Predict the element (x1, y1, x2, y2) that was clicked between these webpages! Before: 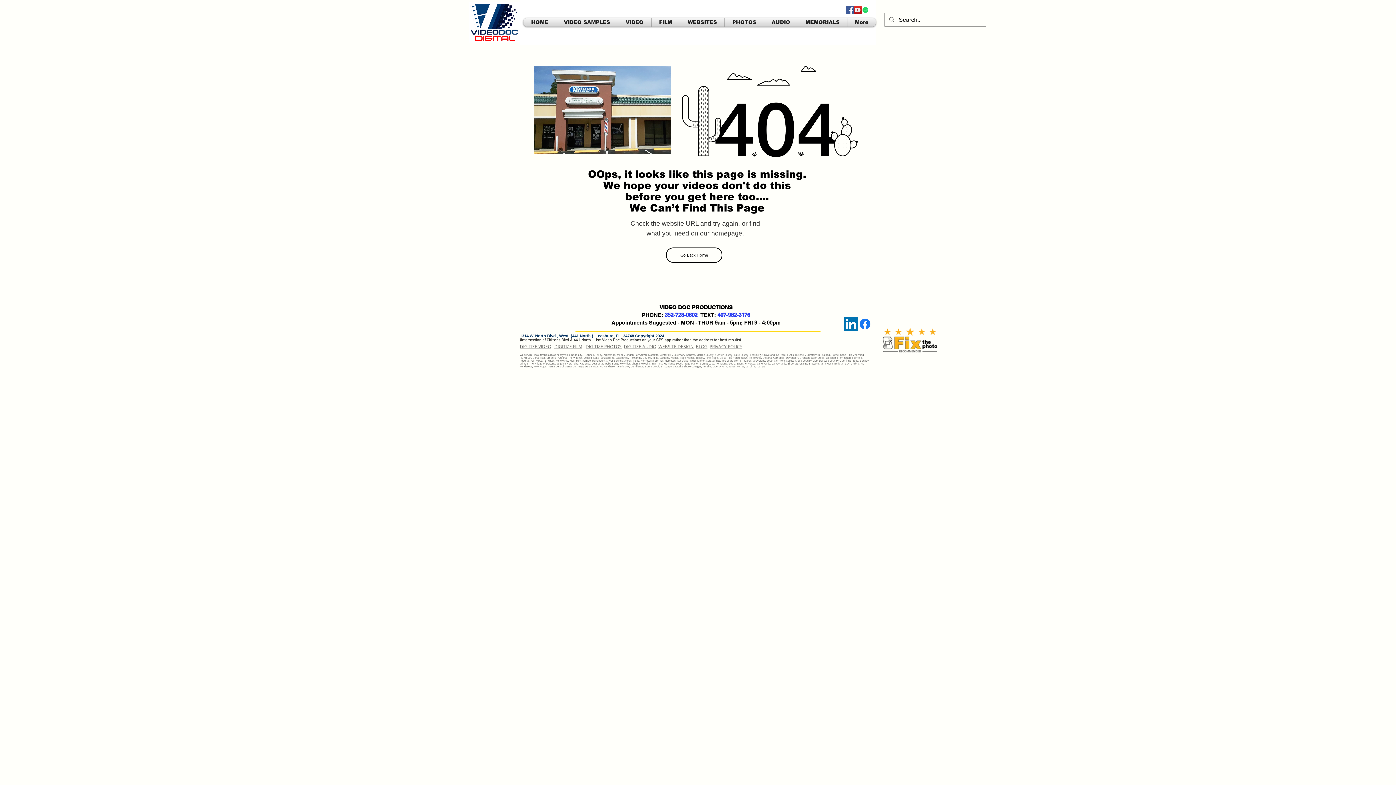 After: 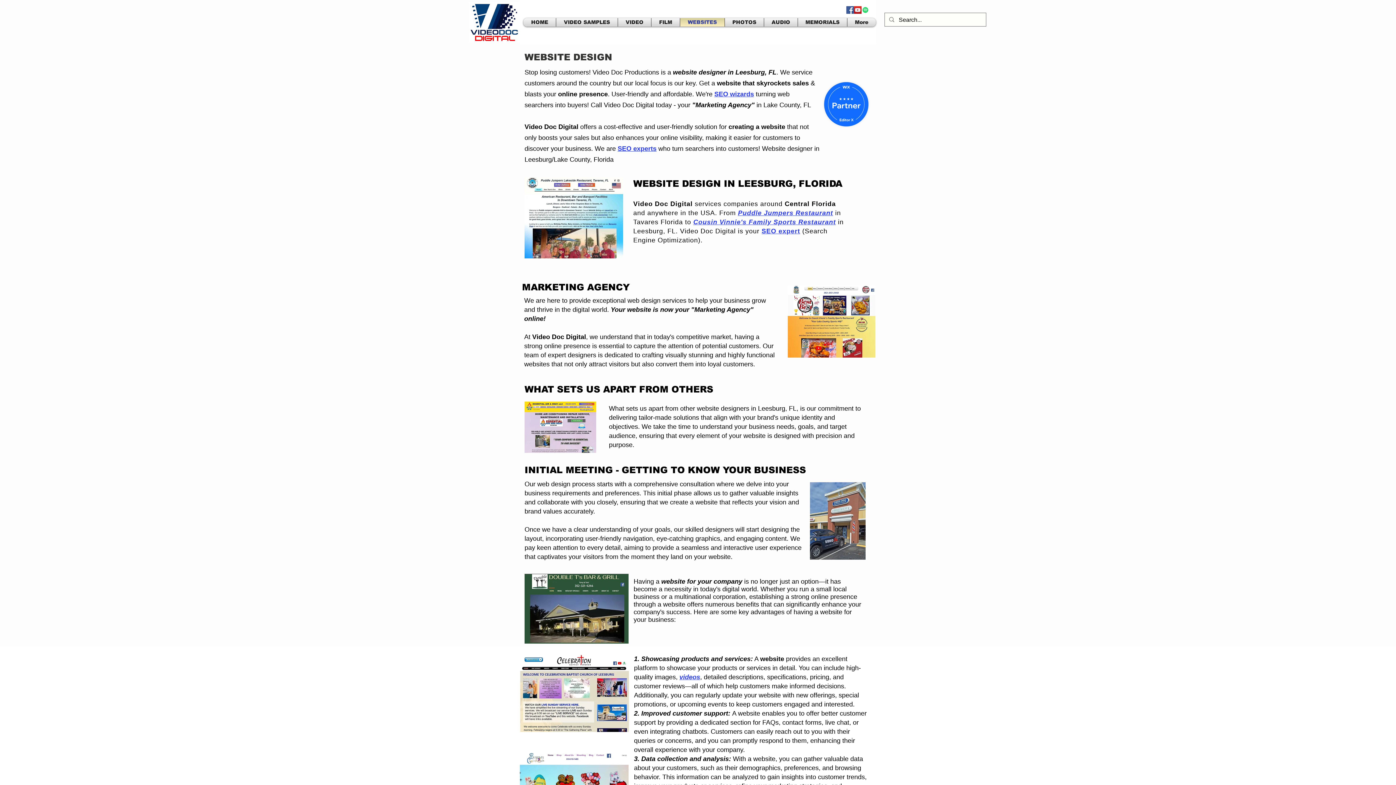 Action: bbox: (693, 343, 696, 349) label:   